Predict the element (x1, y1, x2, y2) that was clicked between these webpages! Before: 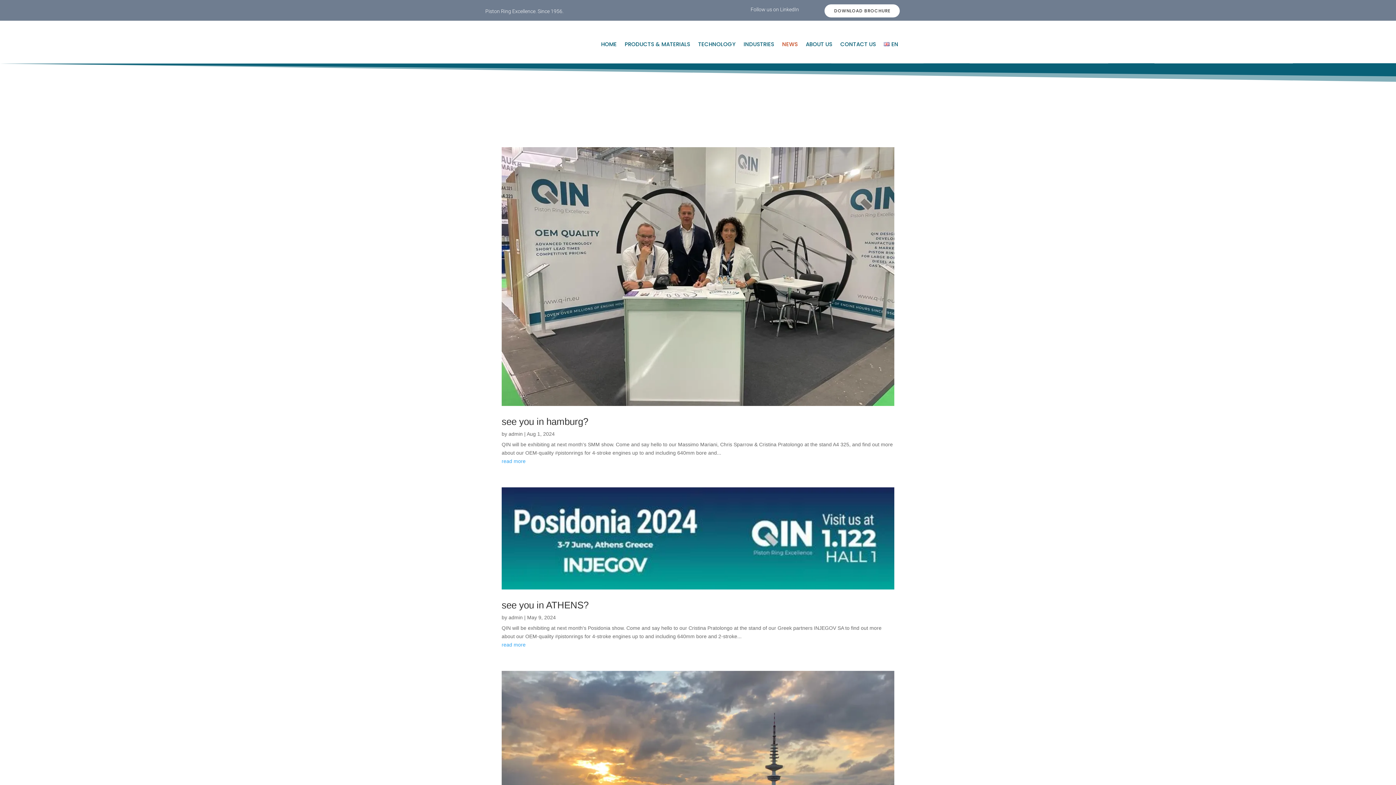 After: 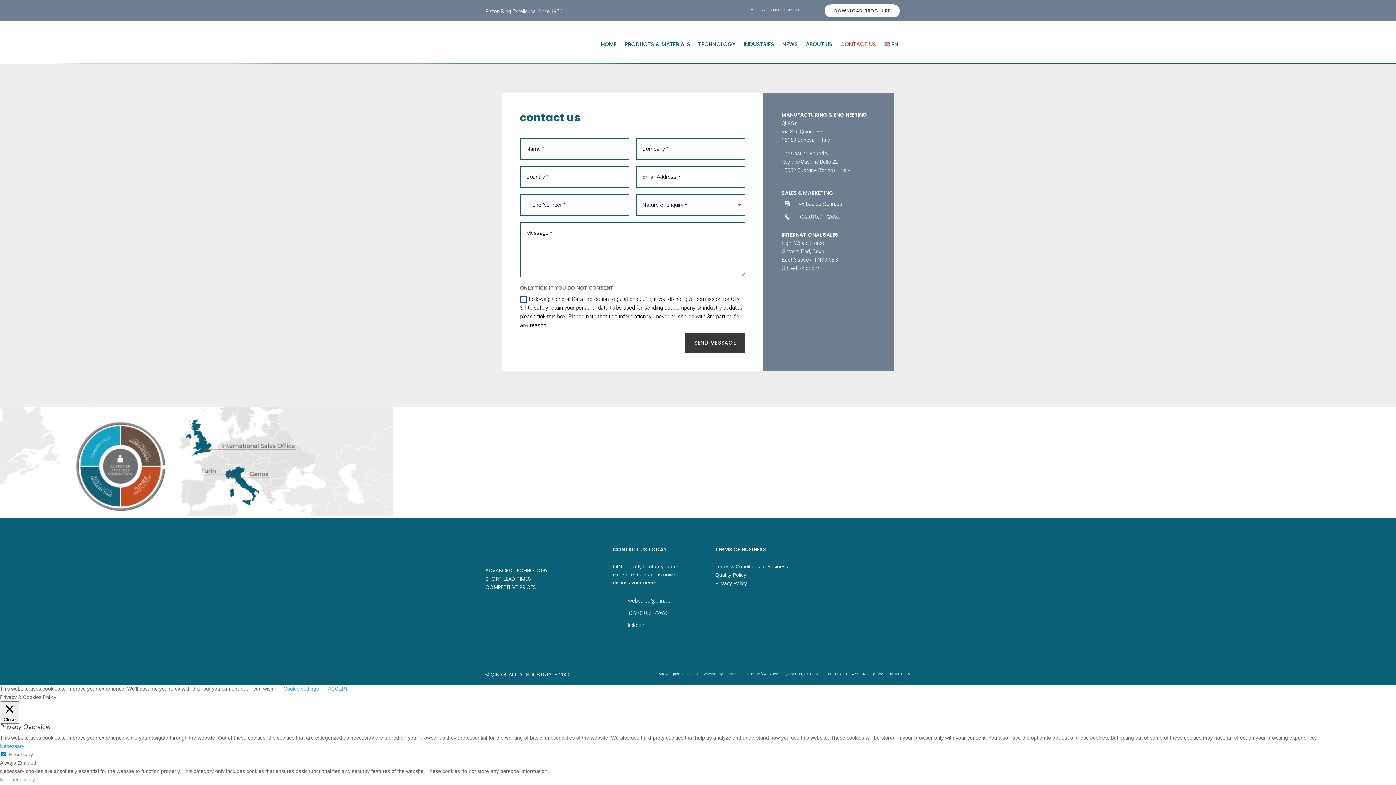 Action: label: CONTACT US bbox: (840, 41, 876, 49)